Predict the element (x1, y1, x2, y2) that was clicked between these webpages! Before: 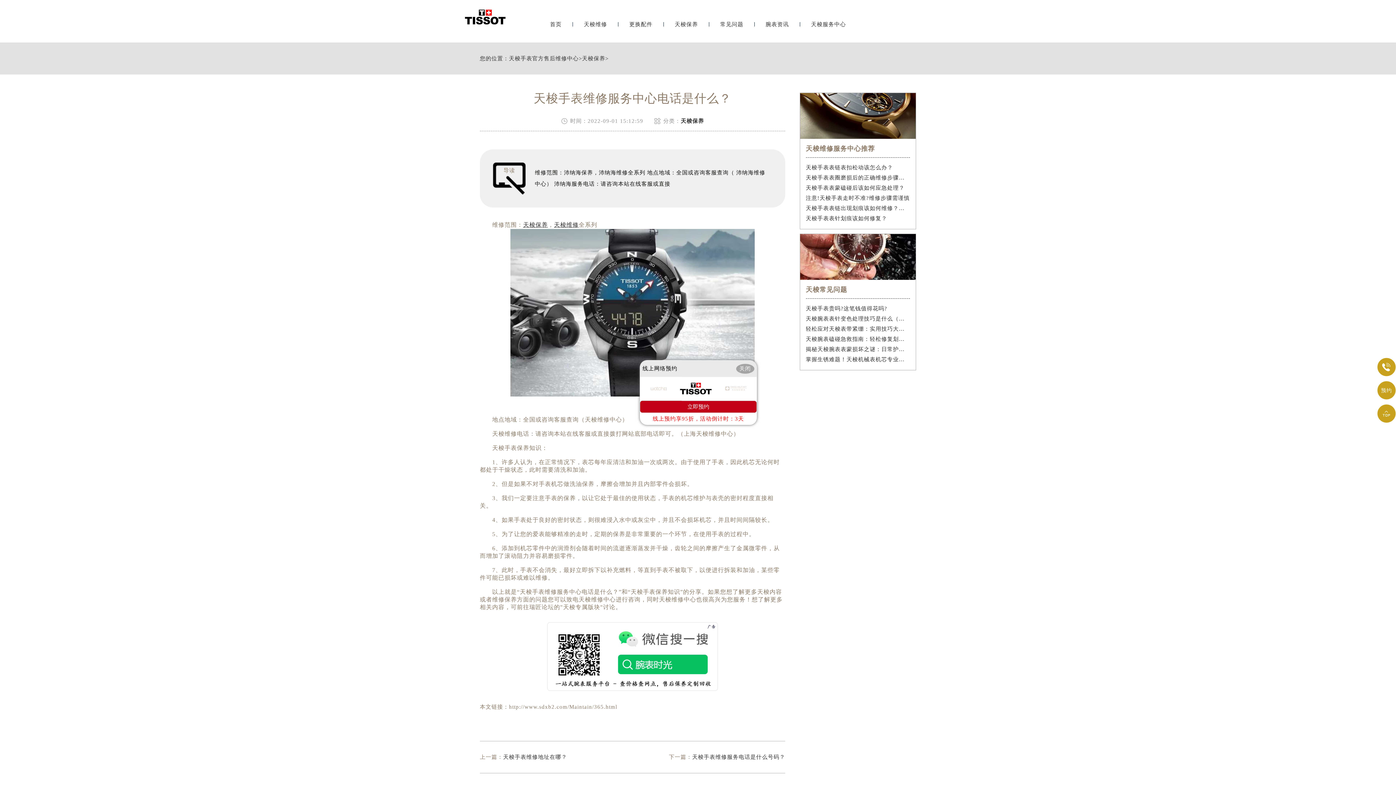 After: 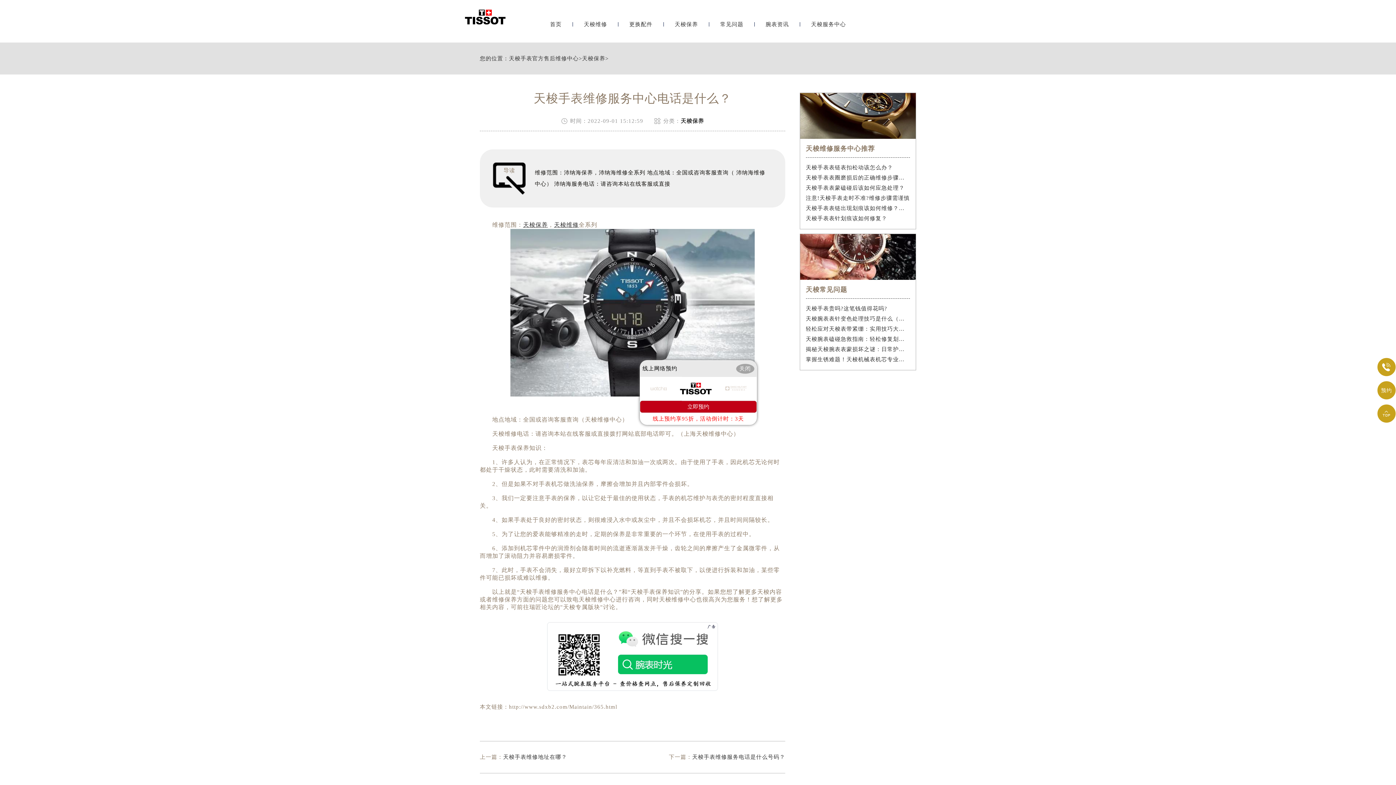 Action: label: 天梭手表表圈磨损后的正确维修步骤是什么？ bbox: (806, 172, 910, 182)